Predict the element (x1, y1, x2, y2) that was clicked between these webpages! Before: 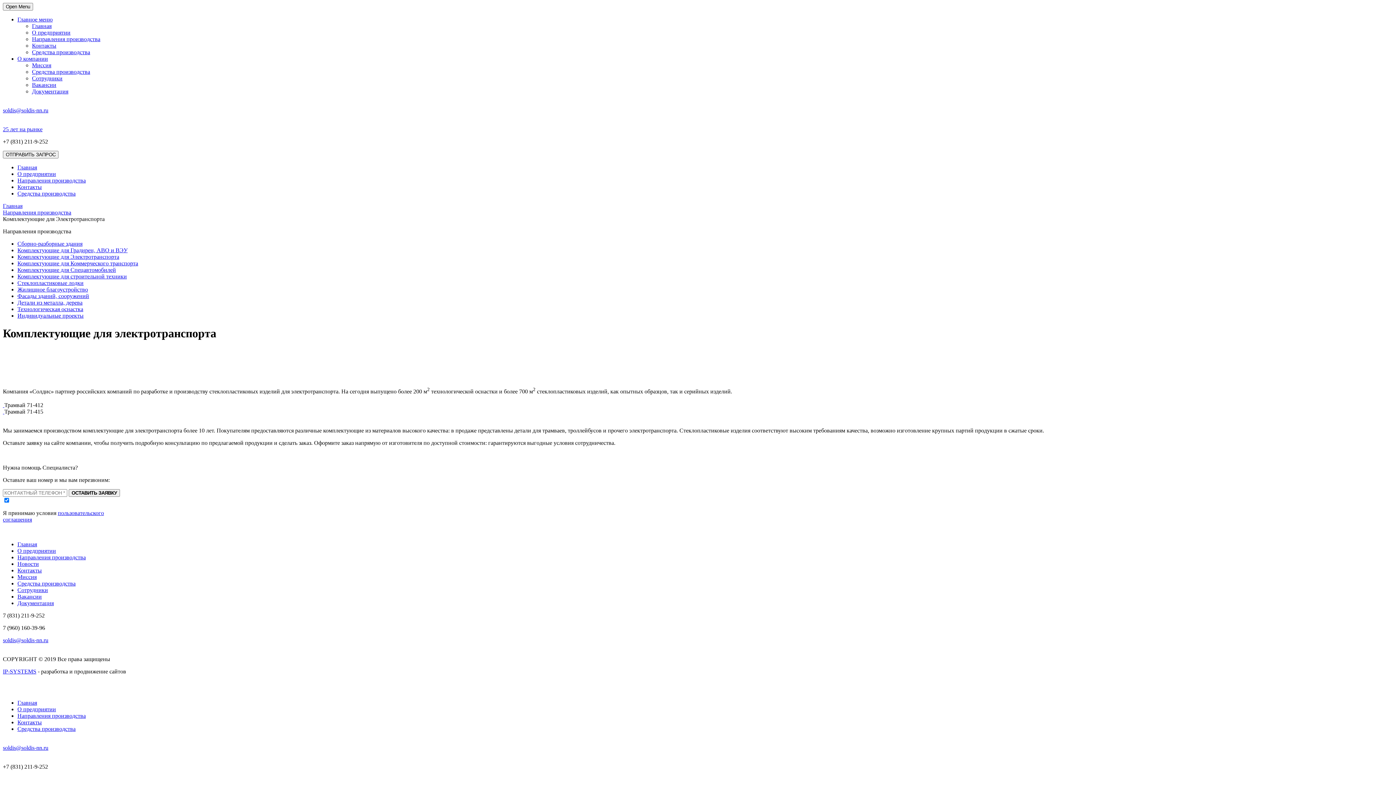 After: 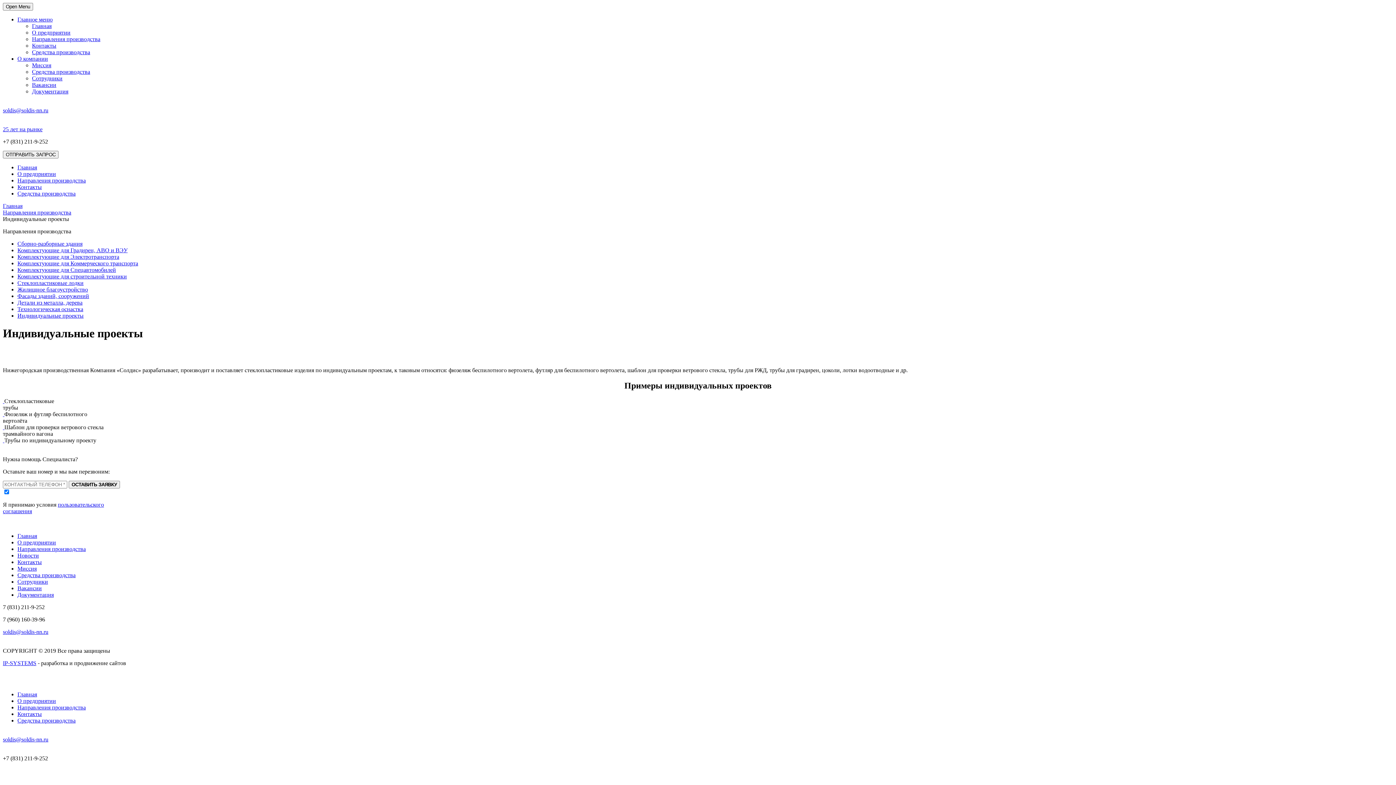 Action: bbox: (17, 312, 83, 318) label: Индивидуальные проекты